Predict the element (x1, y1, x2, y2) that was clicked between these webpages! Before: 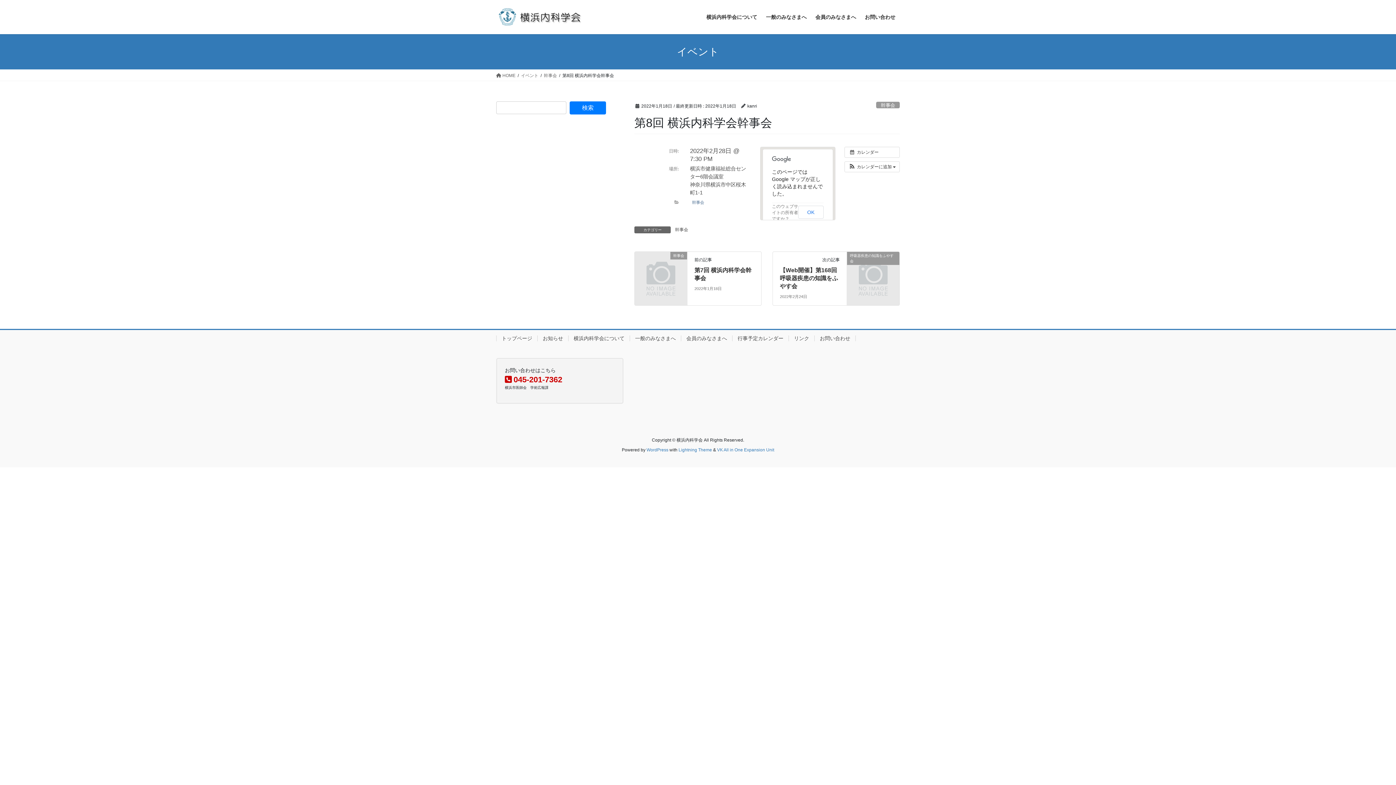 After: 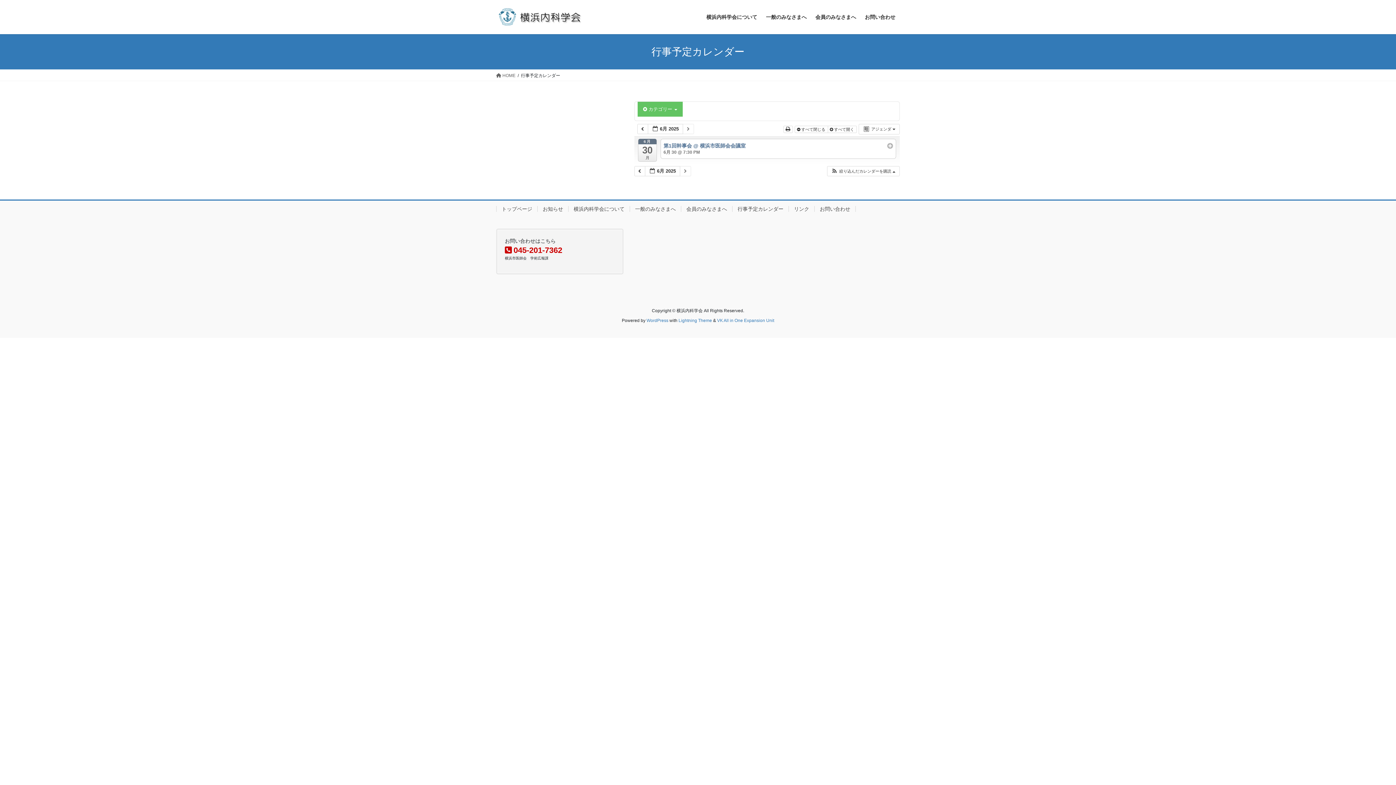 Action: bbox: (876, 101, 900, 108) label: 幹事会